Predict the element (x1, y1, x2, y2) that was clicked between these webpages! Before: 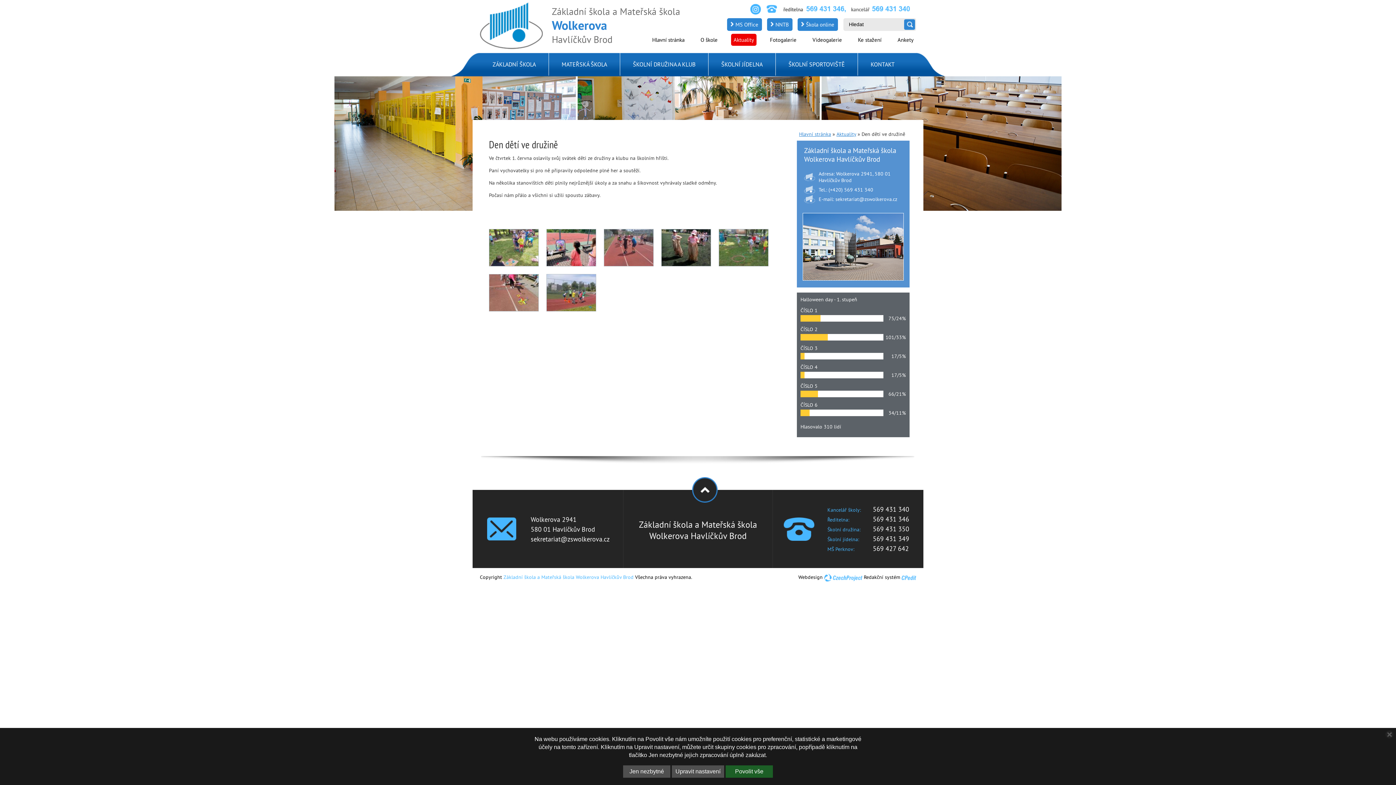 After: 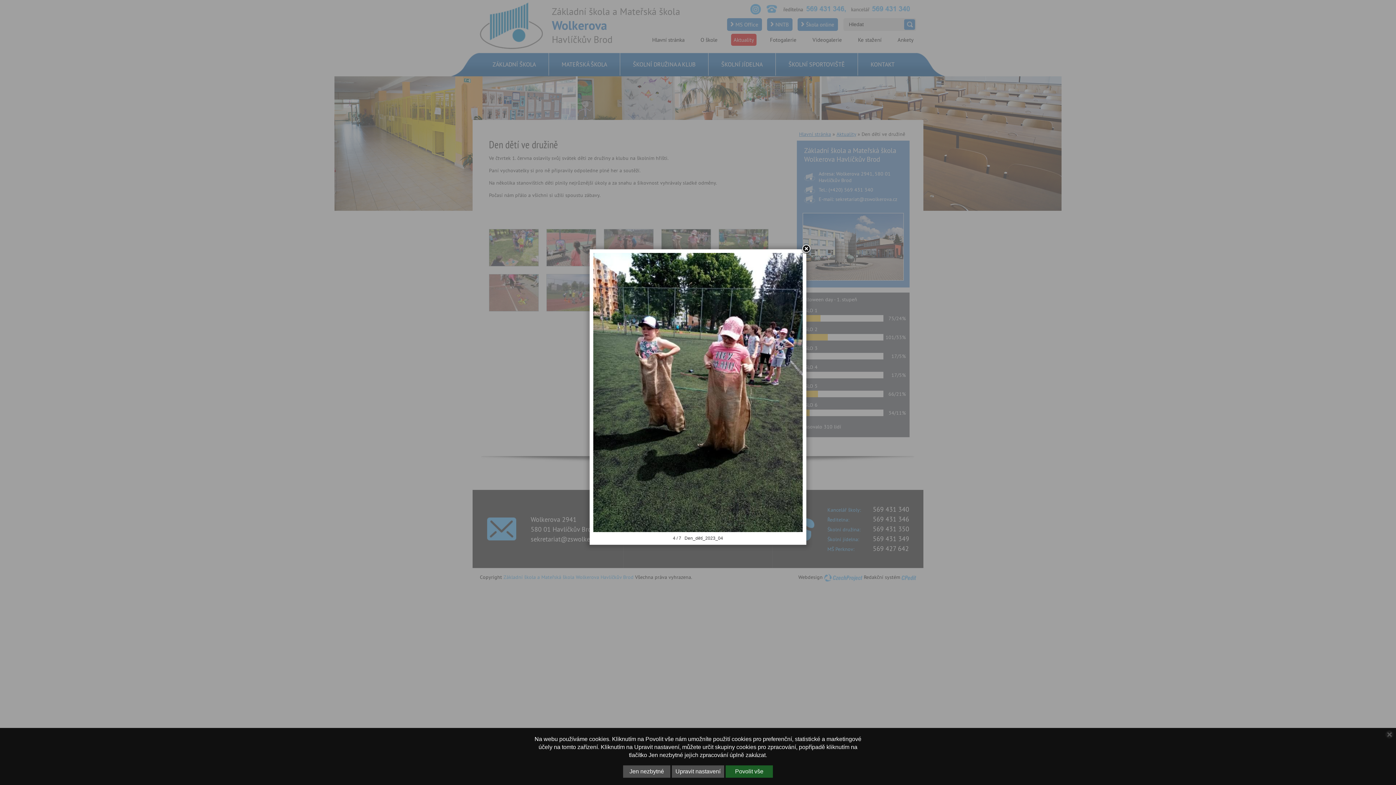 Action: bbox: (661, 267, 717, 274)